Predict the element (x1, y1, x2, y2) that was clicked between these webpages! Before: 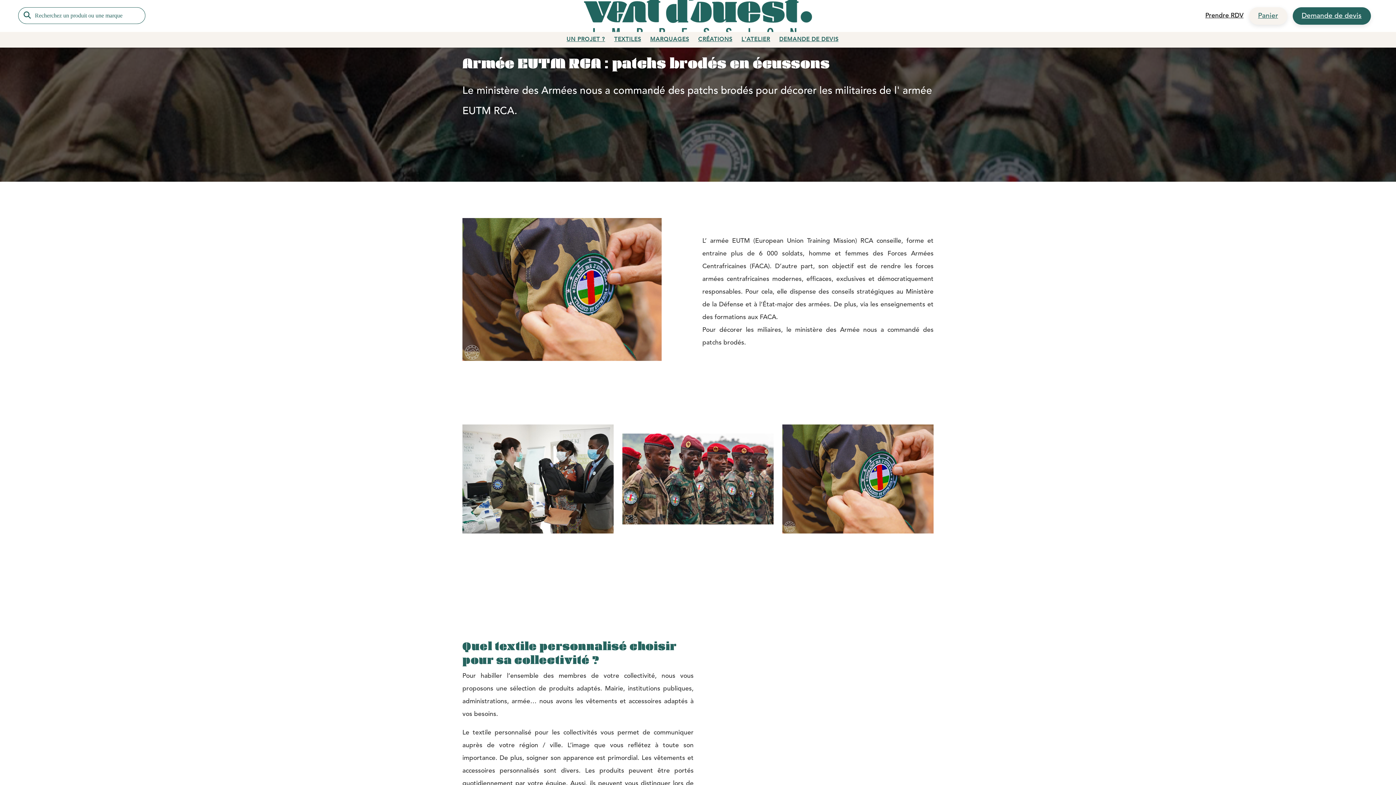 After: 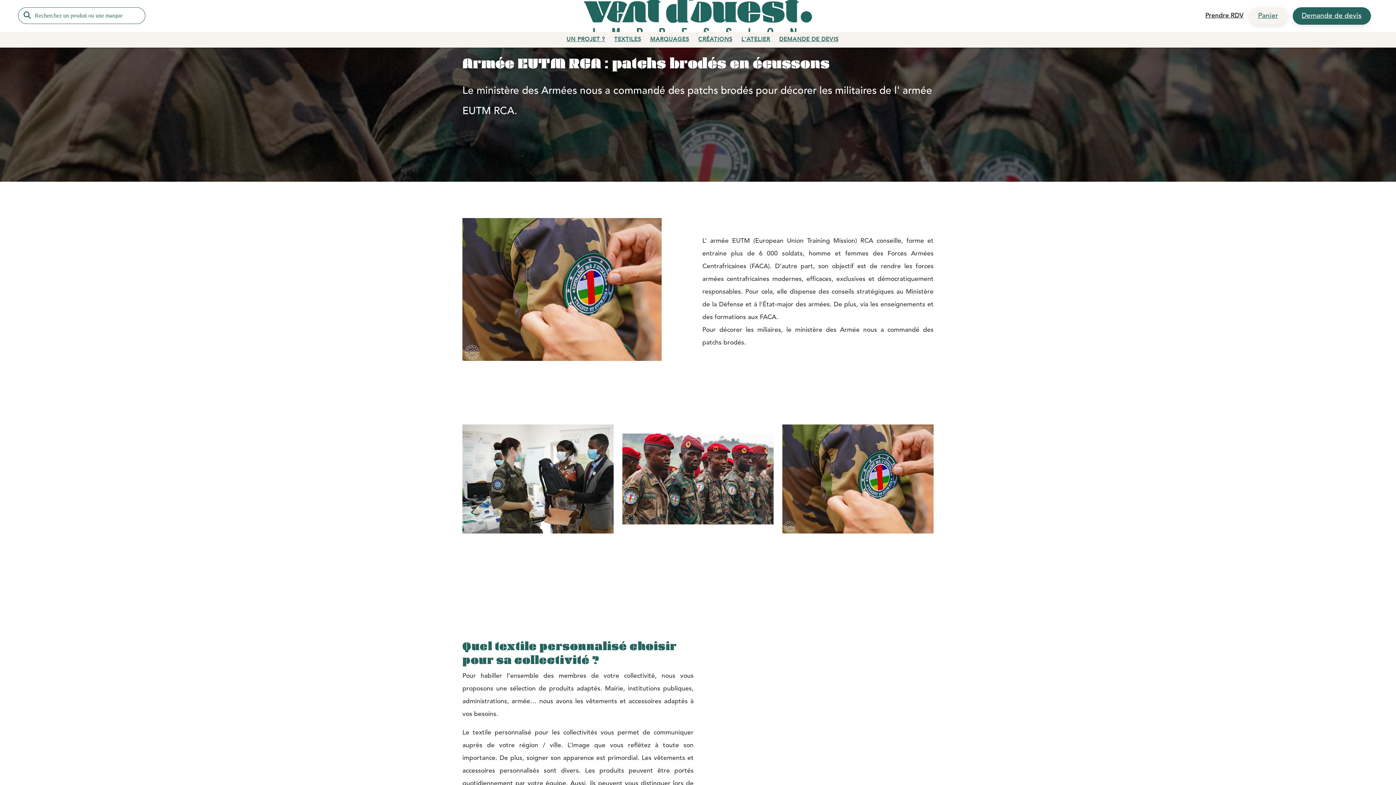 Action: label: Prendre RDV bbox: (1205, 11, 1243, 20)